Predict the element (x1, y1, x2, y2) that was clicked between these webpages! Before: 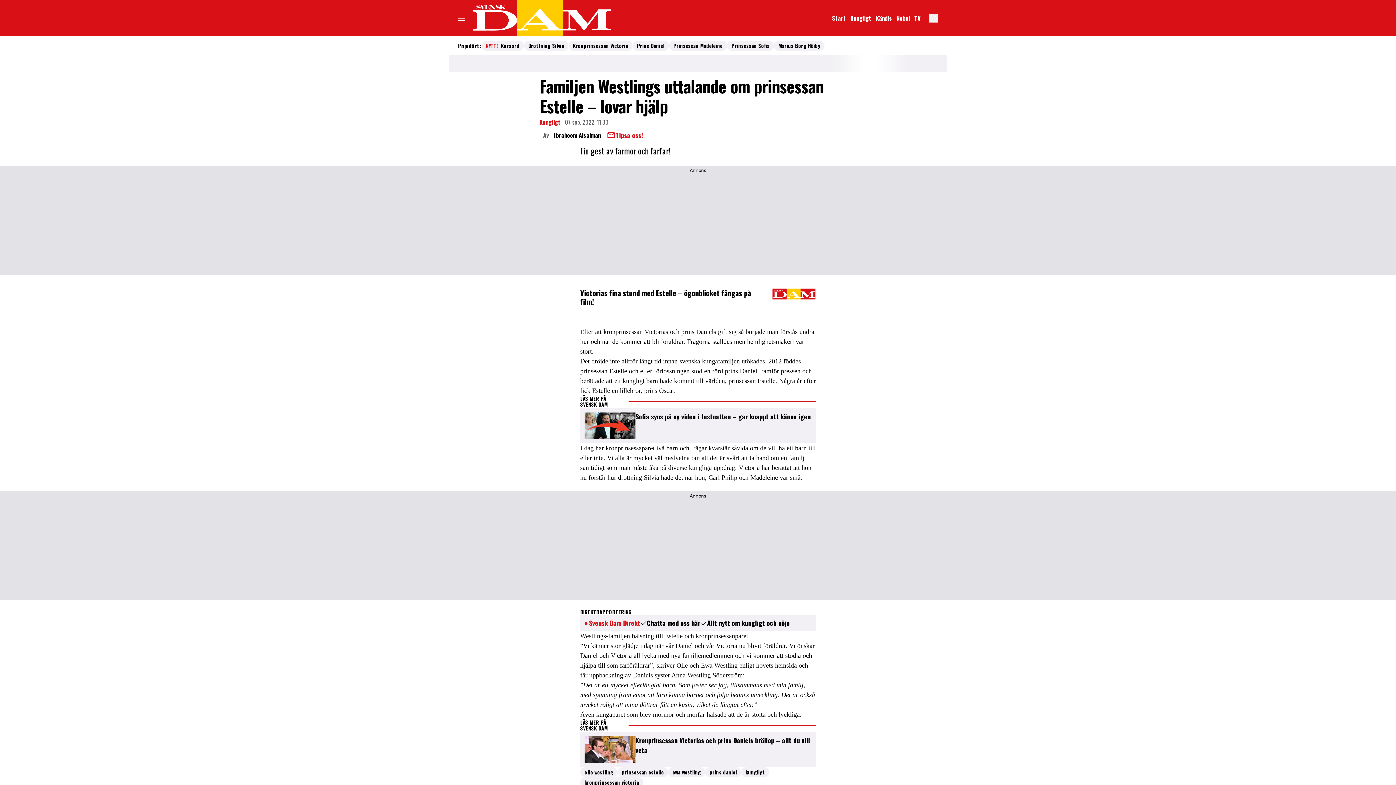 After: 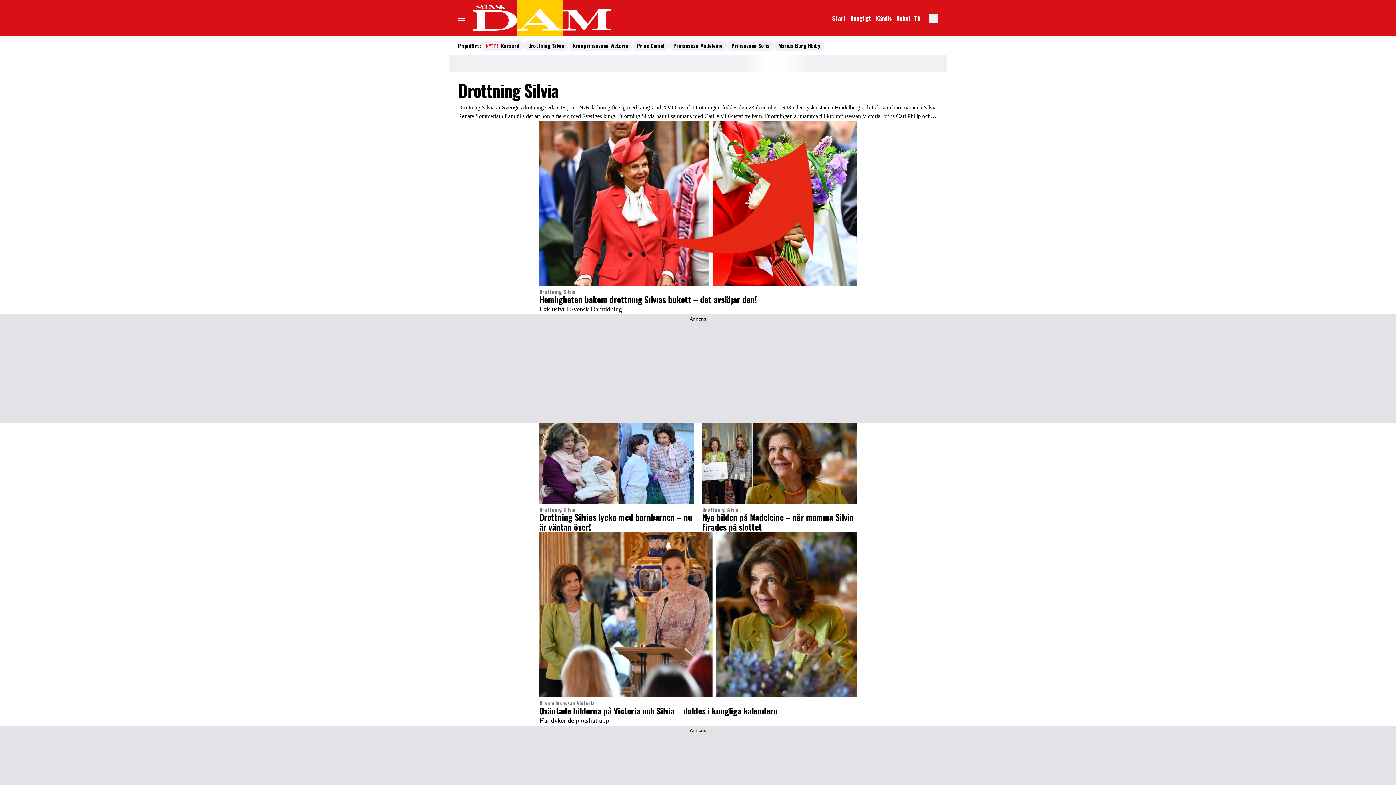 Action: bbox: (528, 41, 564, 49) label: Drottning Silvia